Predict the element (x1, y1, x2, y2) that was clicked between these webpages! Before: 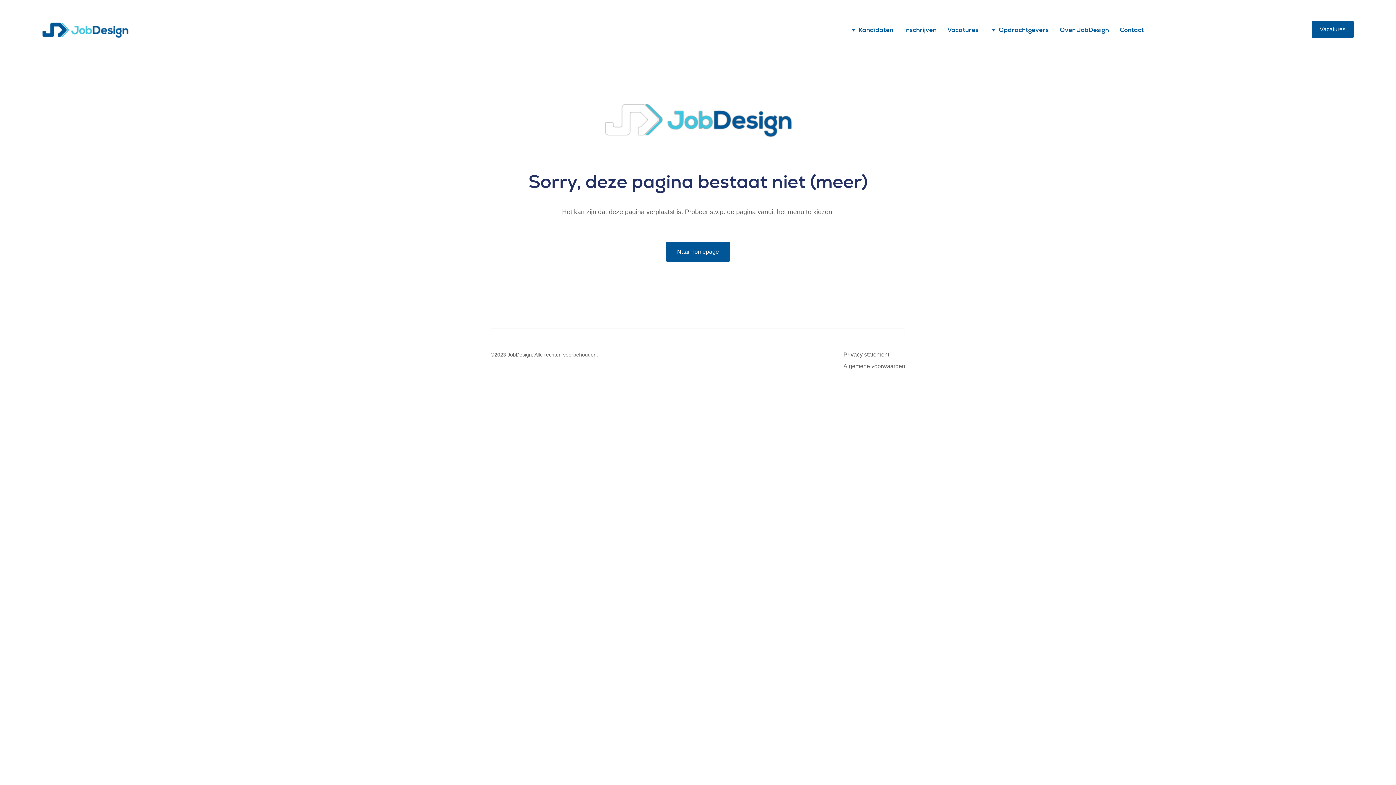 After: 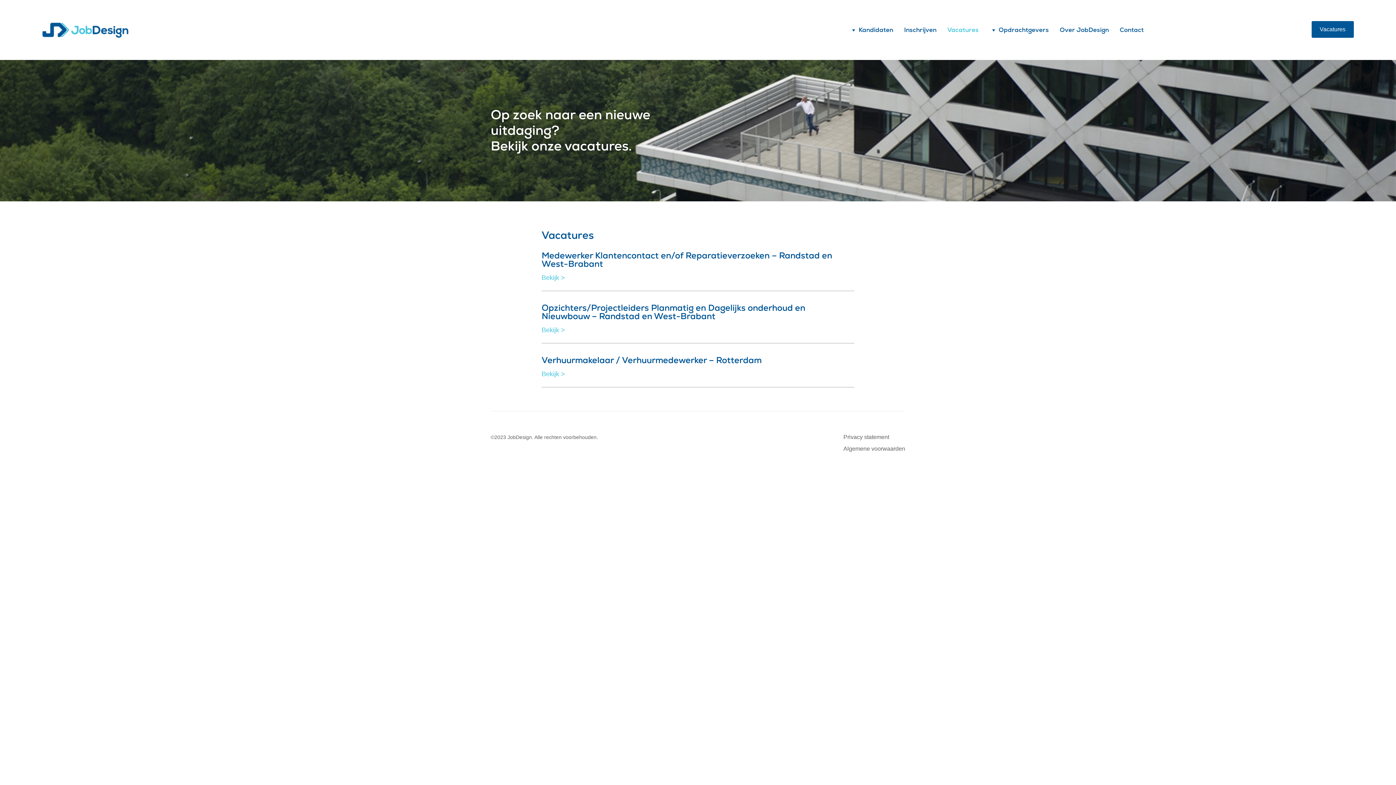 Action: bbox: (1311, 20, 1354, 37) label: Vacatures